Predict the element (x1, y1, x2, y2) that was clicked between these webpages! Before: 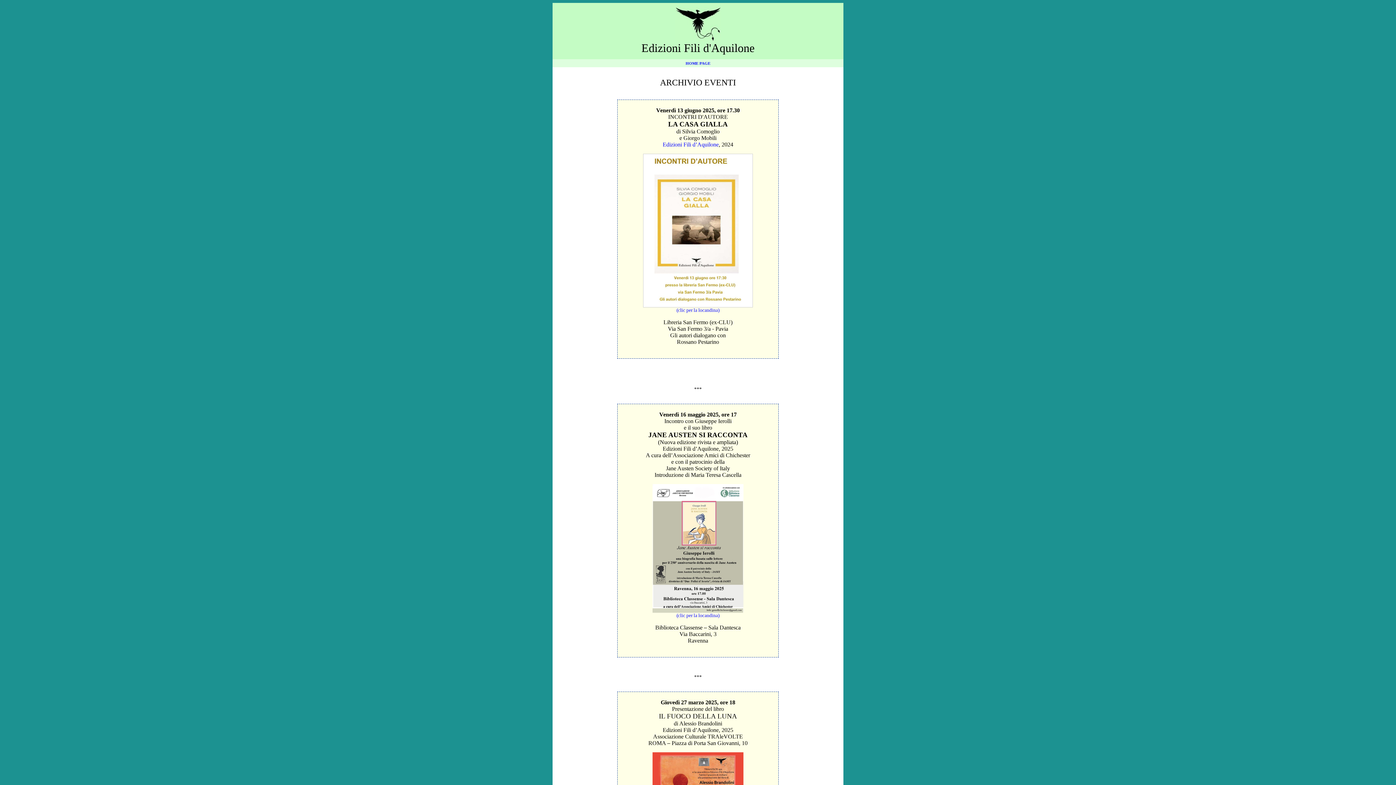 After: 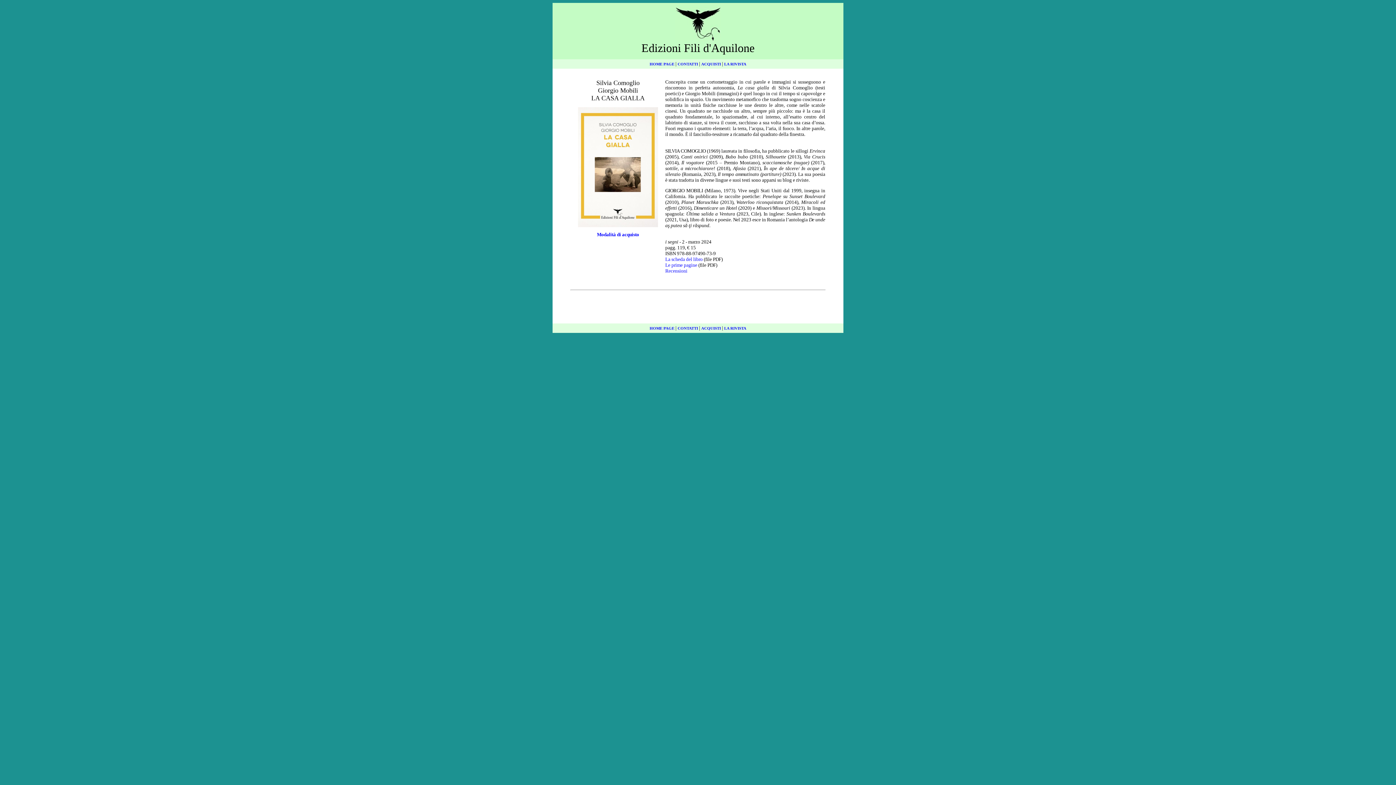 Action: bbox: (662, 141, 718, 147) label: Edizioni Fili d’Aquilone